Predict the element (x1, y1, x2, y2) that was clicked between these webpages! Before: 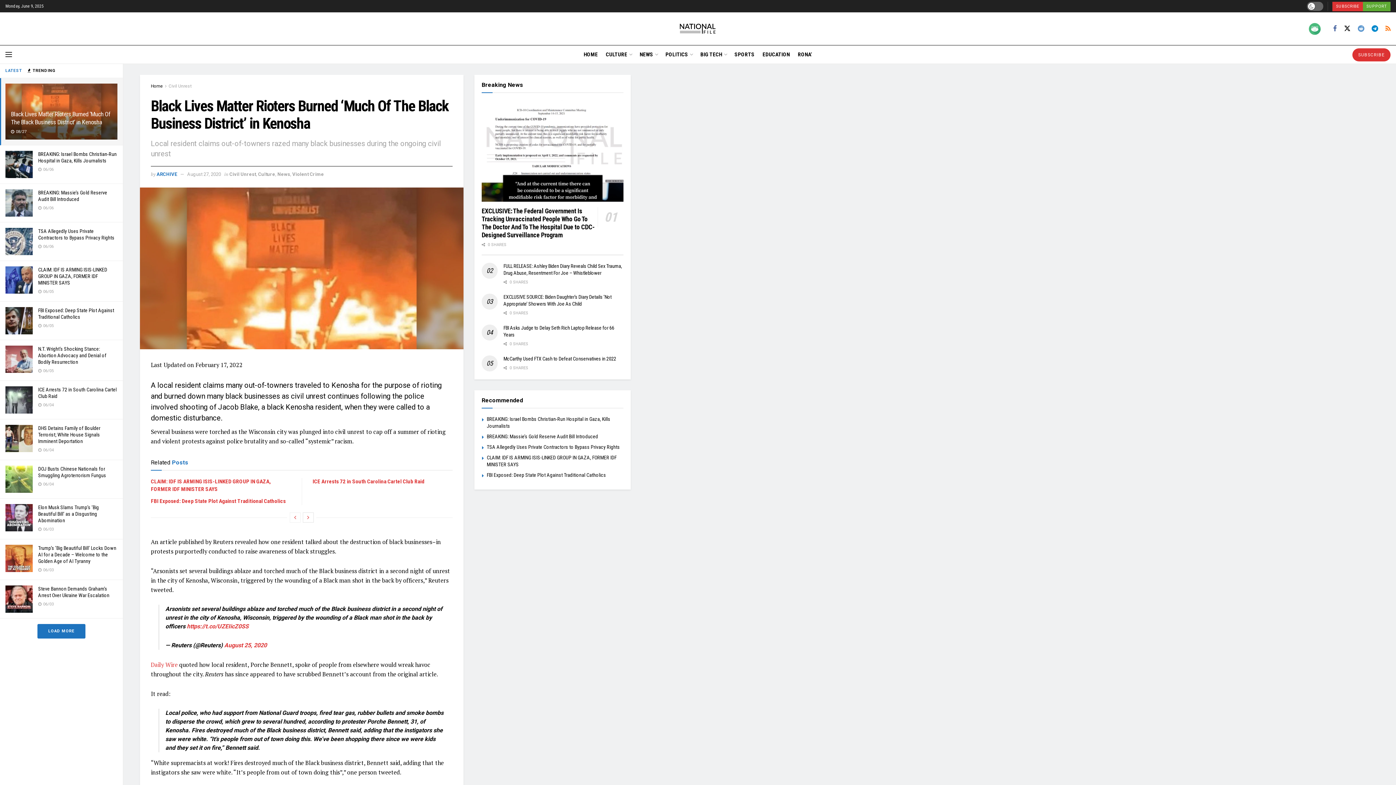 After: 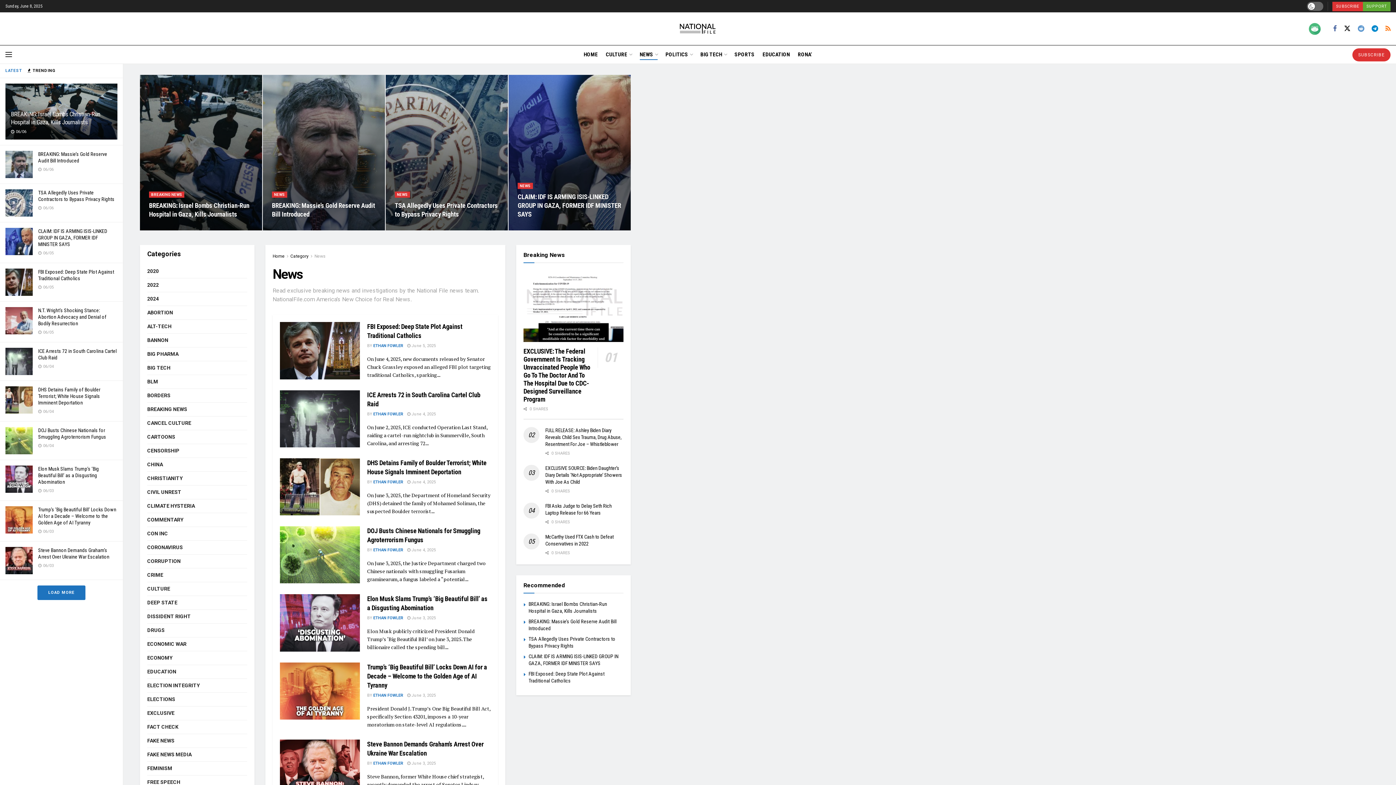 Action: label: News bbox: (277, 171, 290, 177)